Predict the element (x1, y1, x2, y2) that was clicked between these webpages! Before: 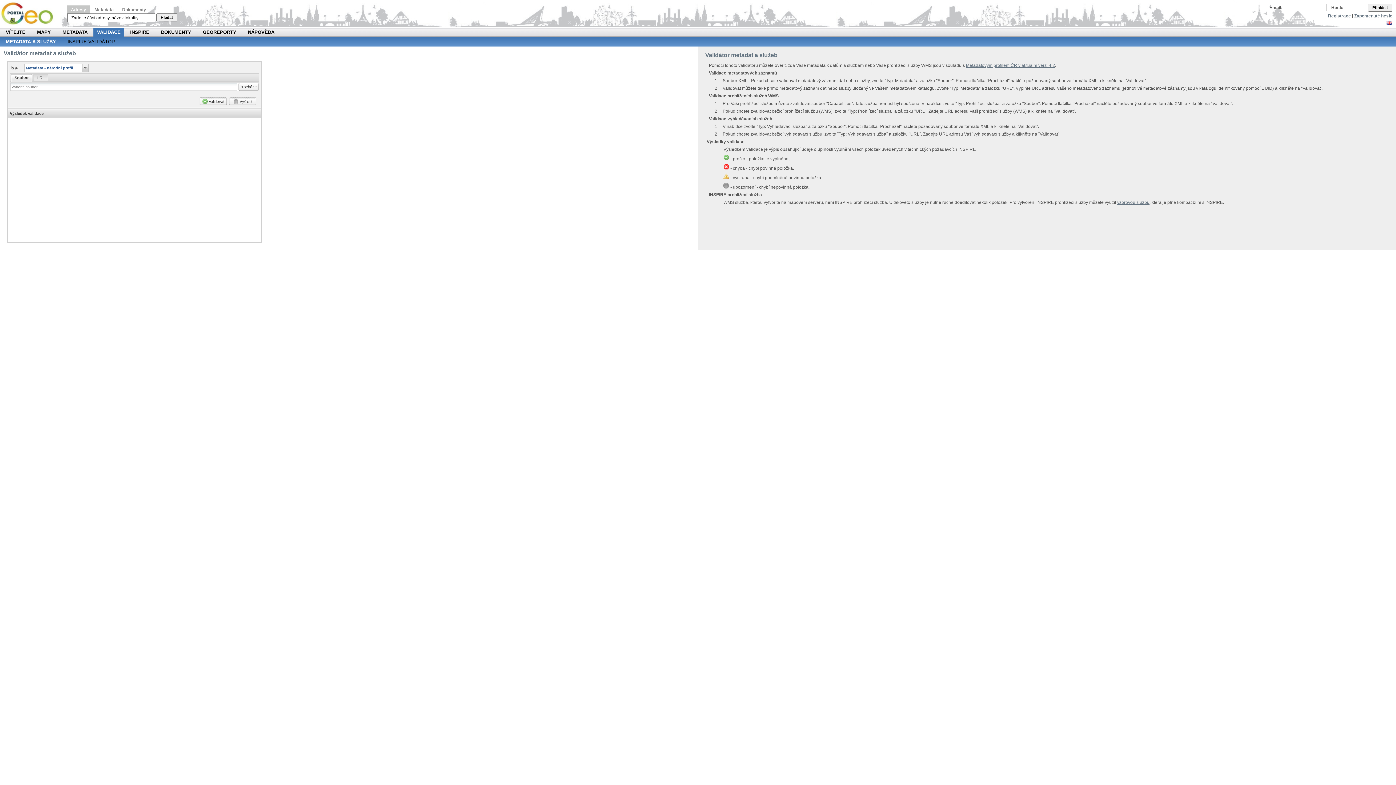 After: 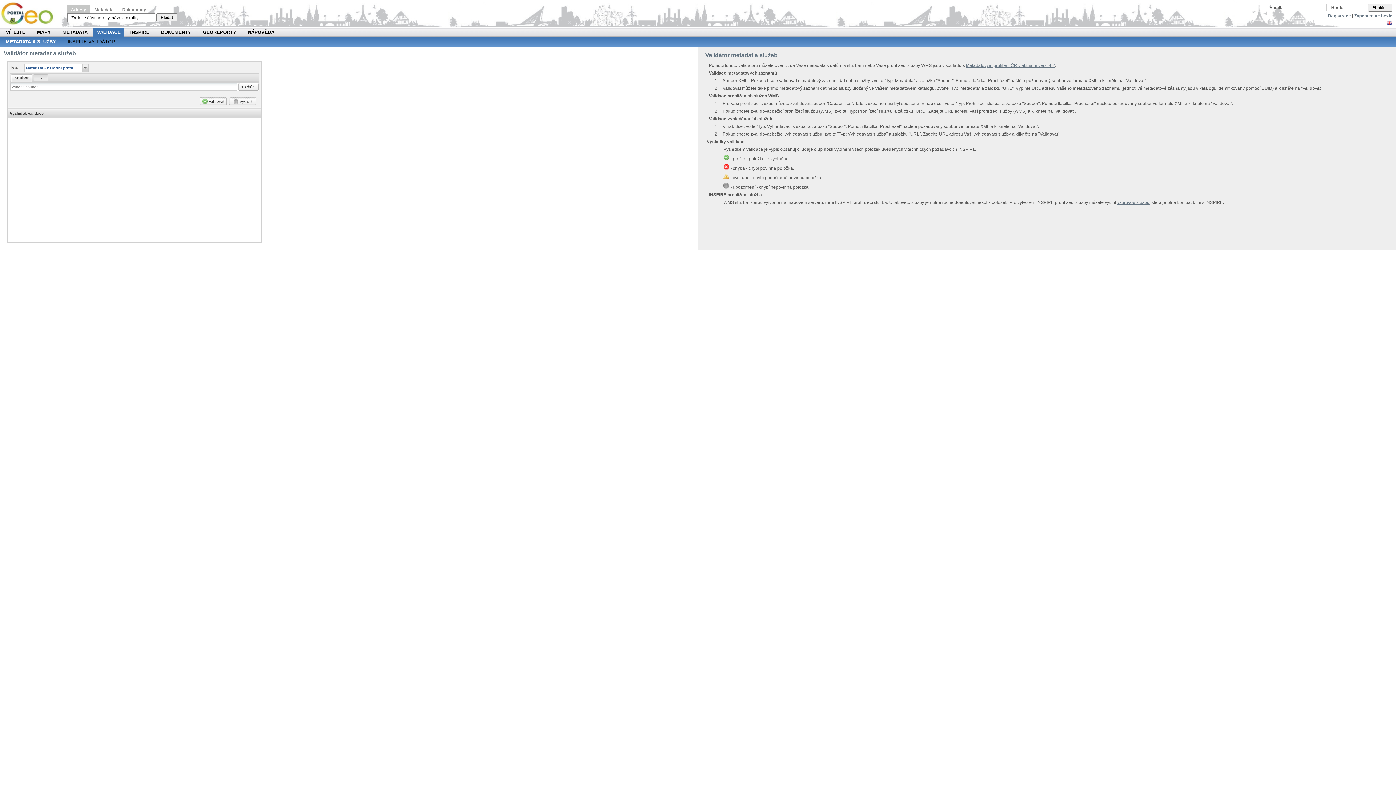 Action: label: METADATA A SLUŽBY bbox: (5, 37, 56, 46)